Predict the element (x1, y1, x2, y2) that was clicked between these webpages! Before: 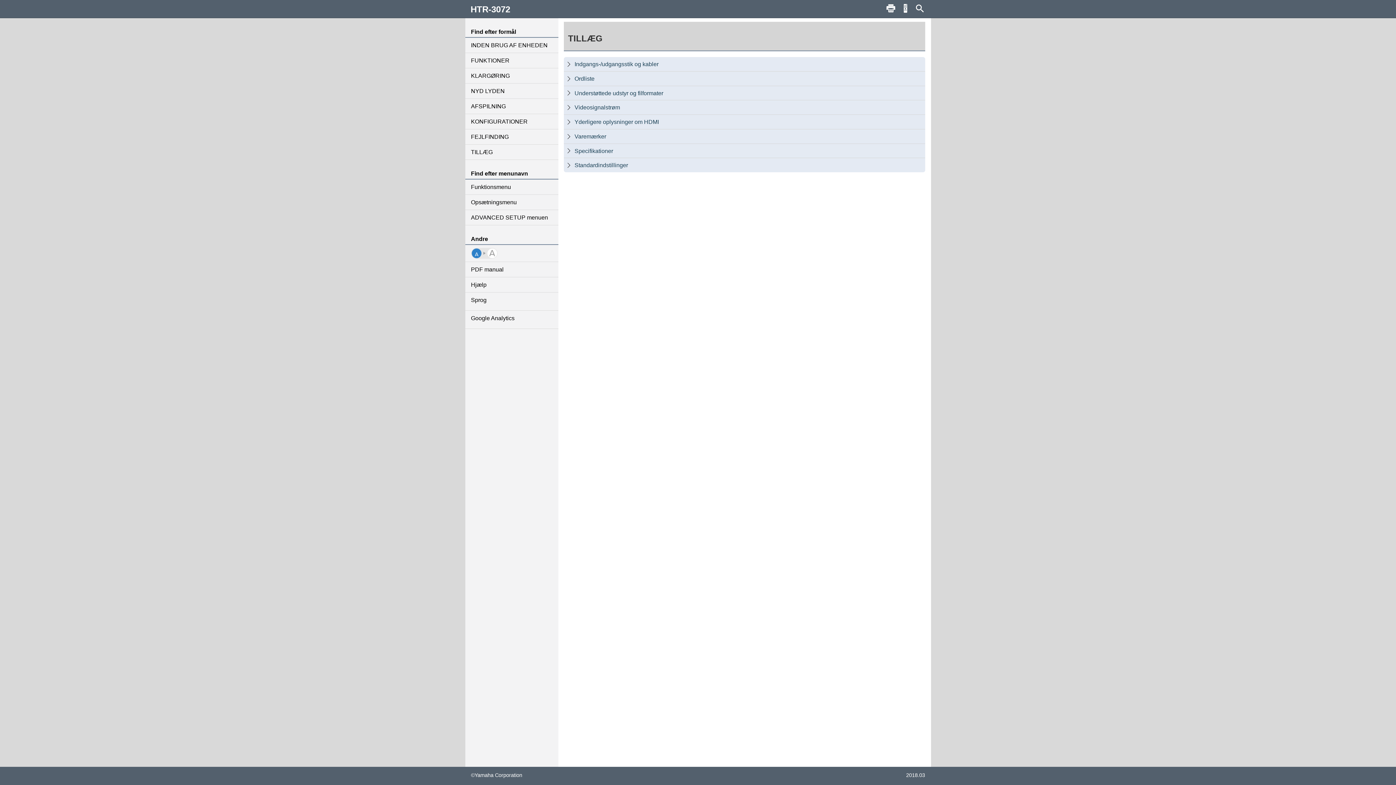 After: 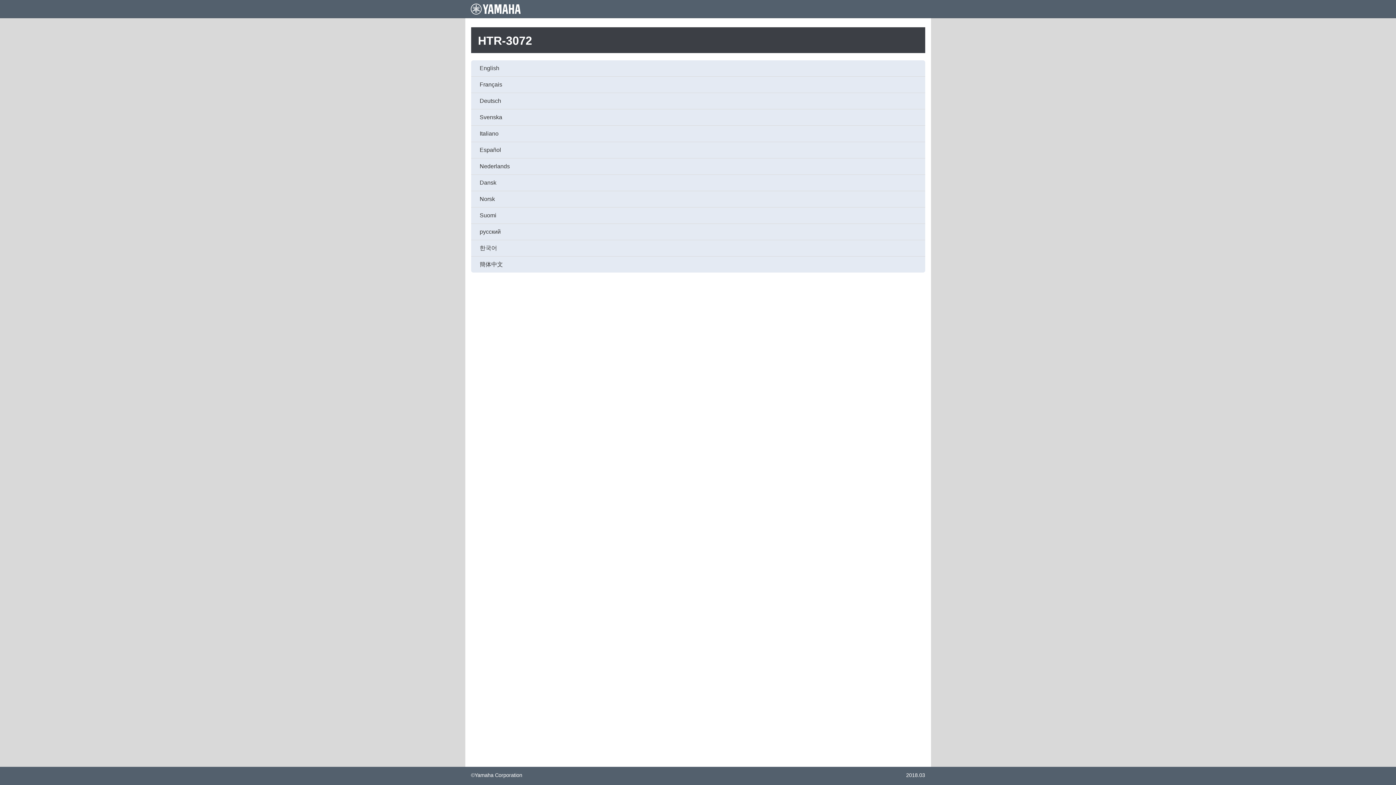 Action: label: Sprog bbox: (471, 295, 486, 307)